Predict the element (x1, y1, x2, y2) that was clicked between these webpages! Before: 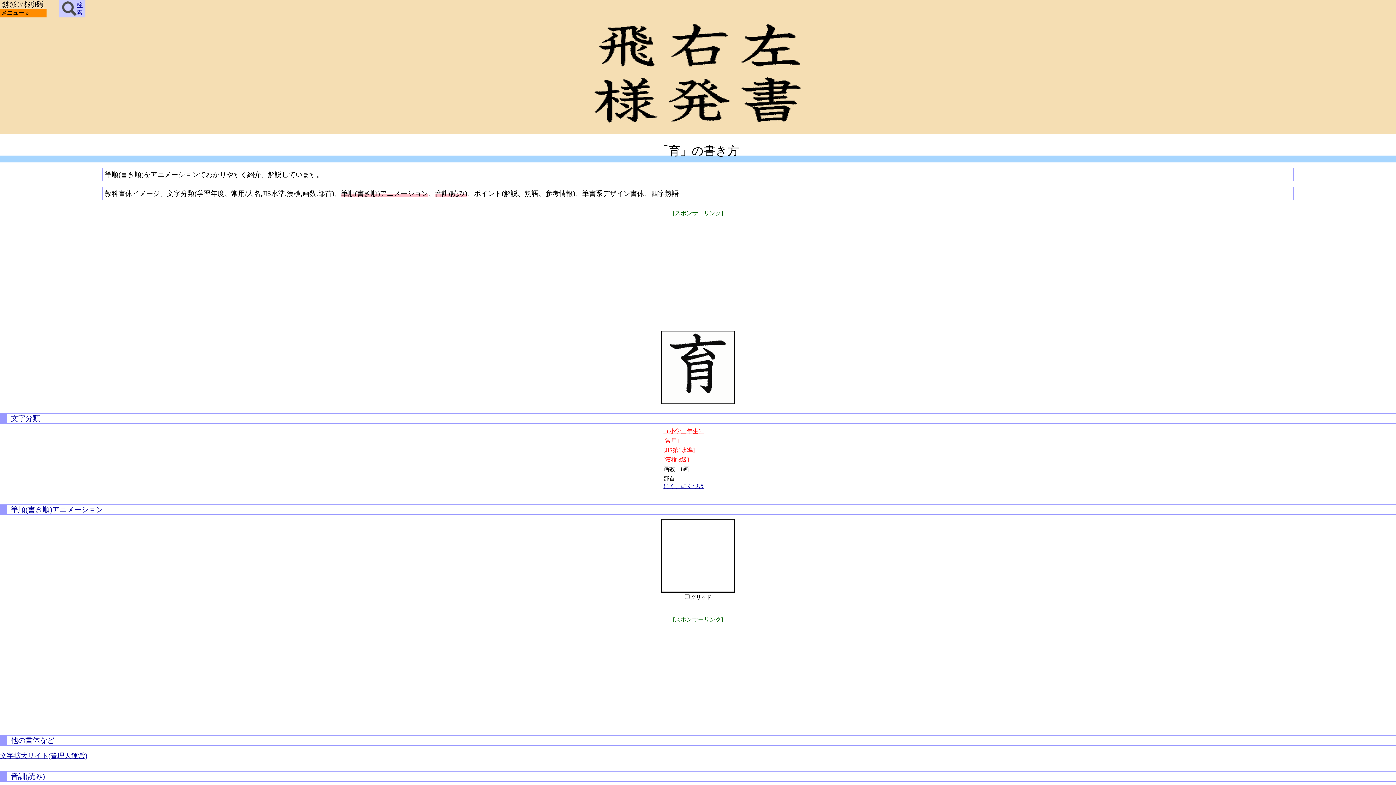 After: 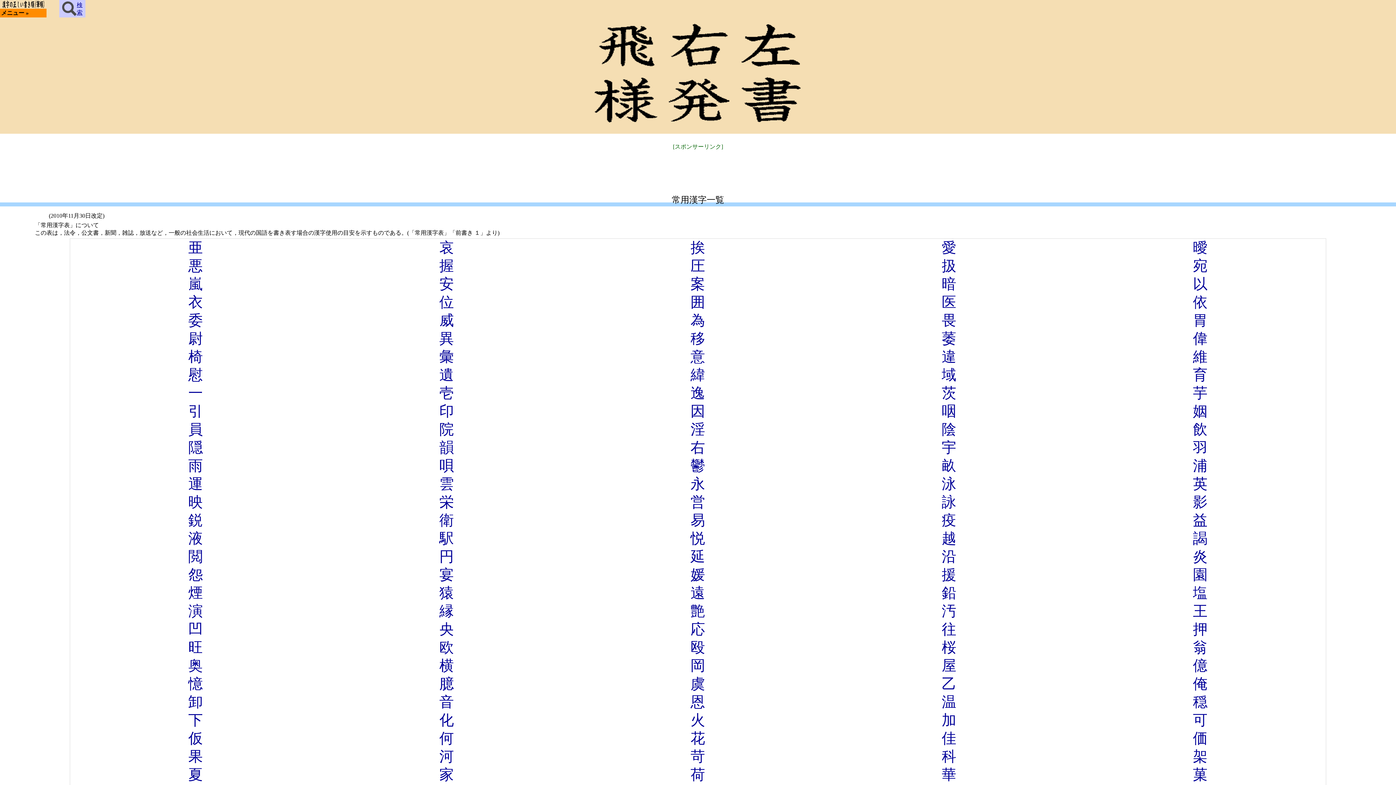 Action: bbox: (663, 437, 678, 444) label: [常用]